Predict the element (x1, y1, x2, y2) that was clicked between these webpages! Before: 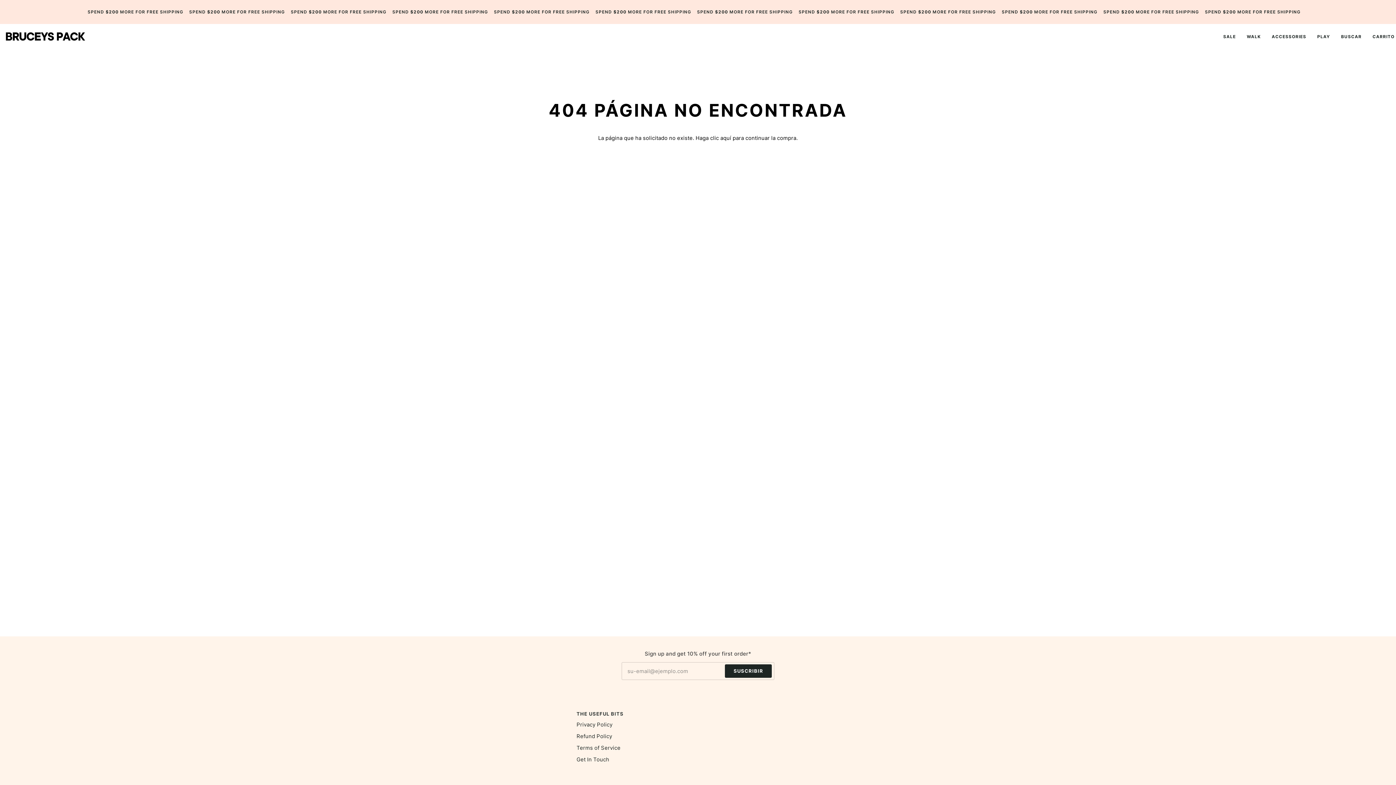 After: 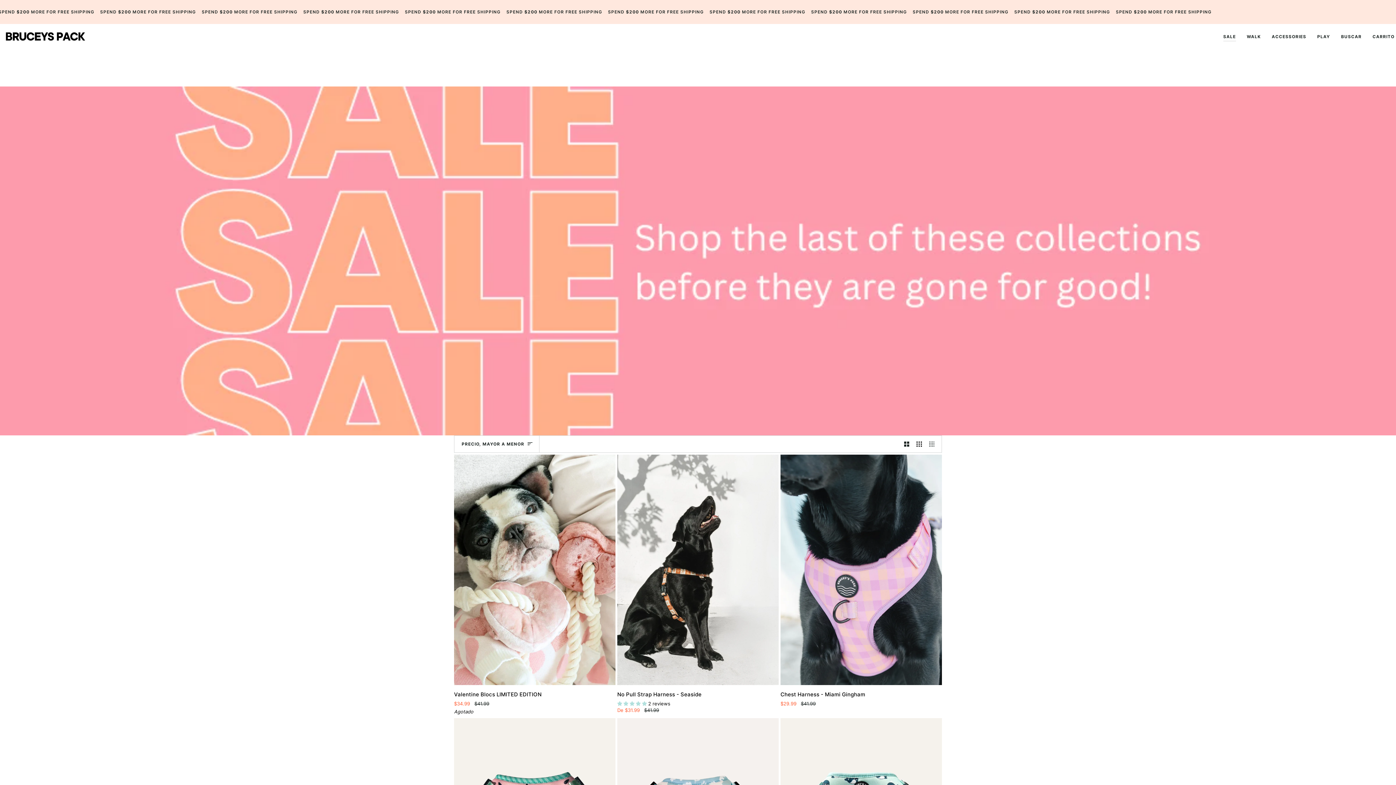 Action: label: SALE bbox: (1218, 24, 1241, 49)